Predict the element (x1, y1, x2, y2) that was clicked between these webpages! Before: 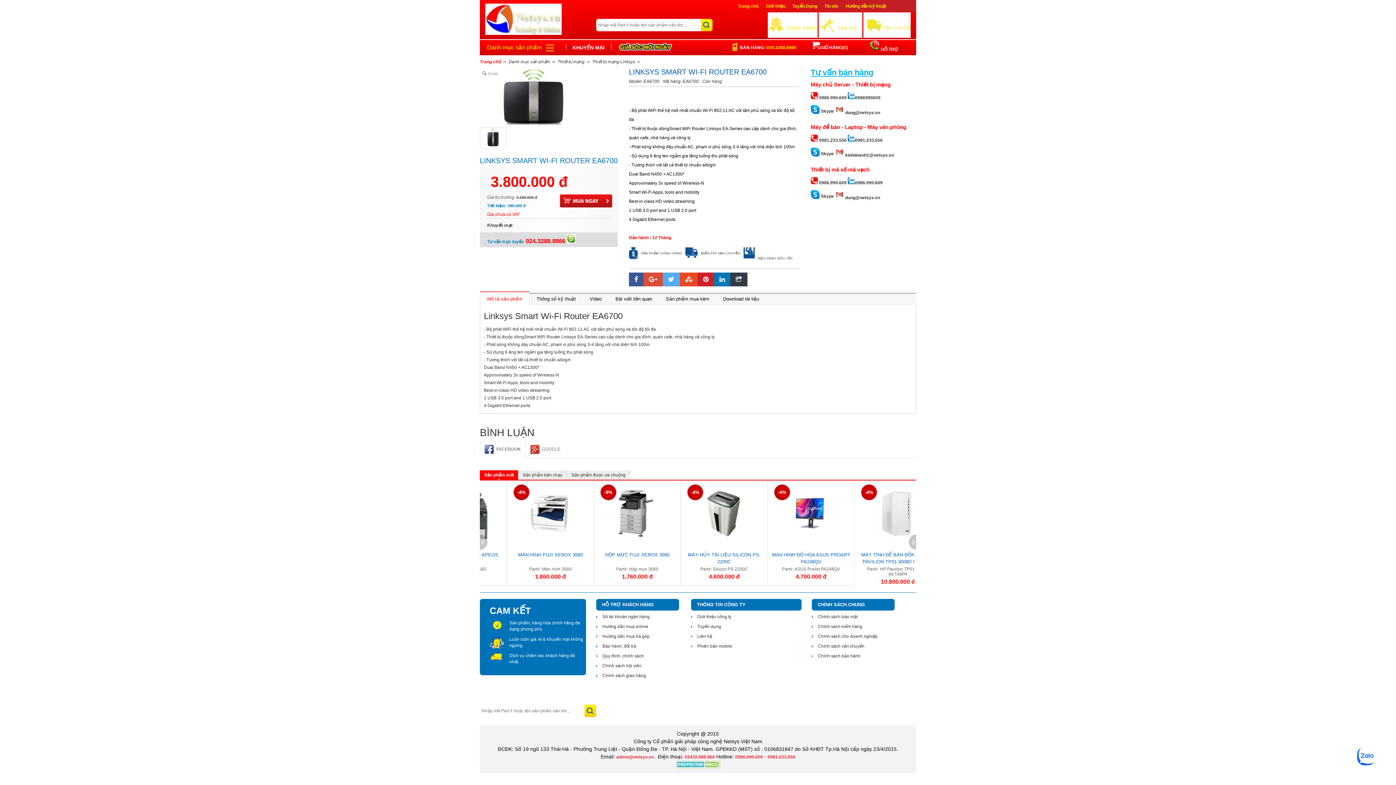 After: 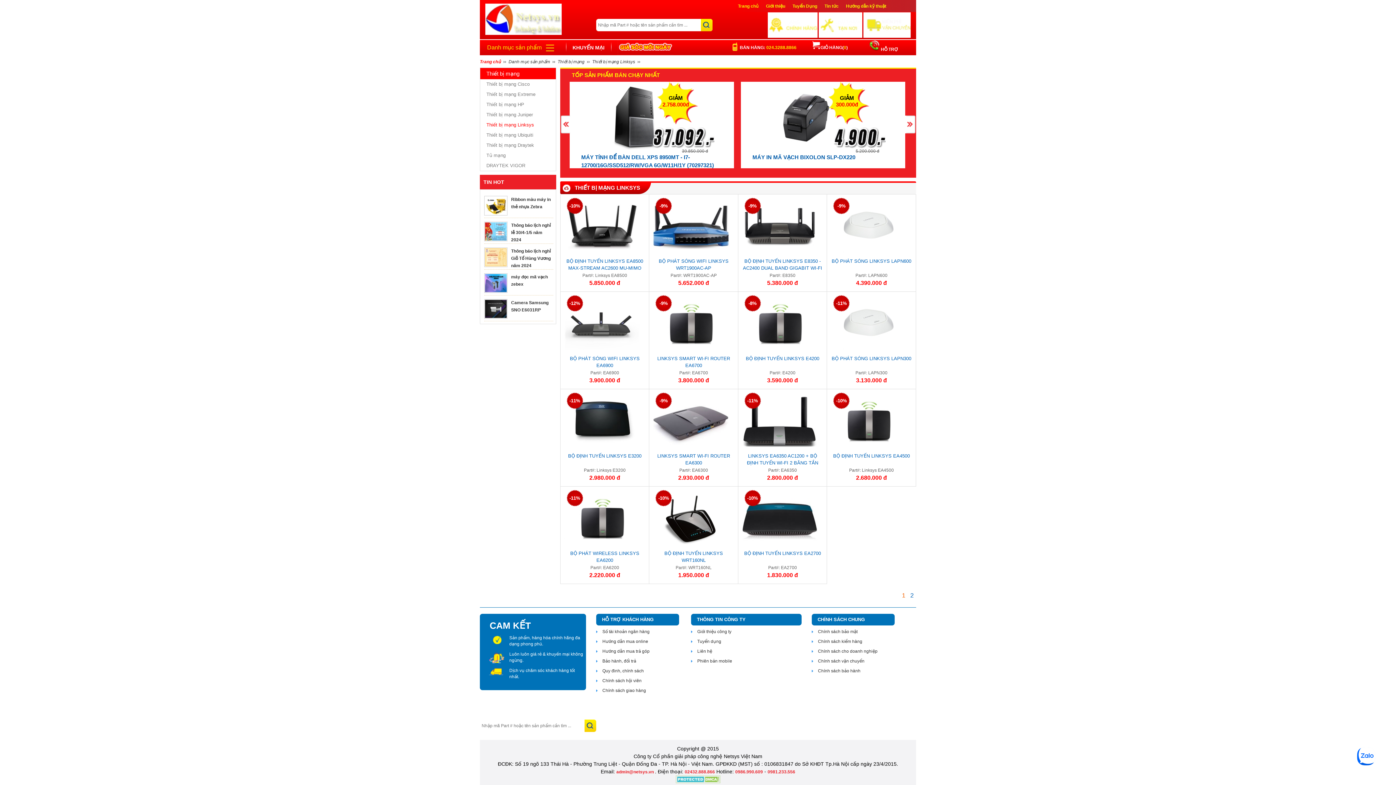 Action: bbox: (592, 59, 640, 64) label: Thiết bị mạng Linksys